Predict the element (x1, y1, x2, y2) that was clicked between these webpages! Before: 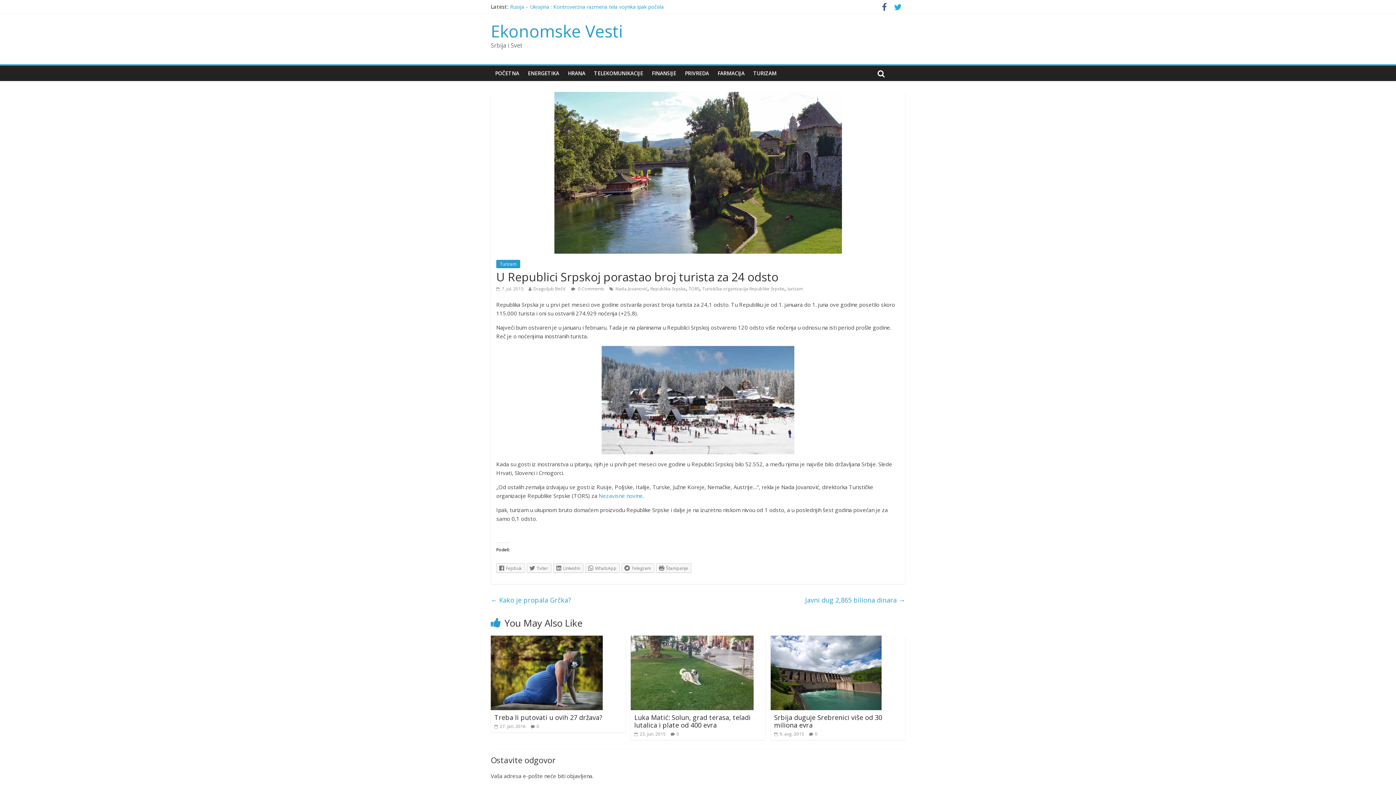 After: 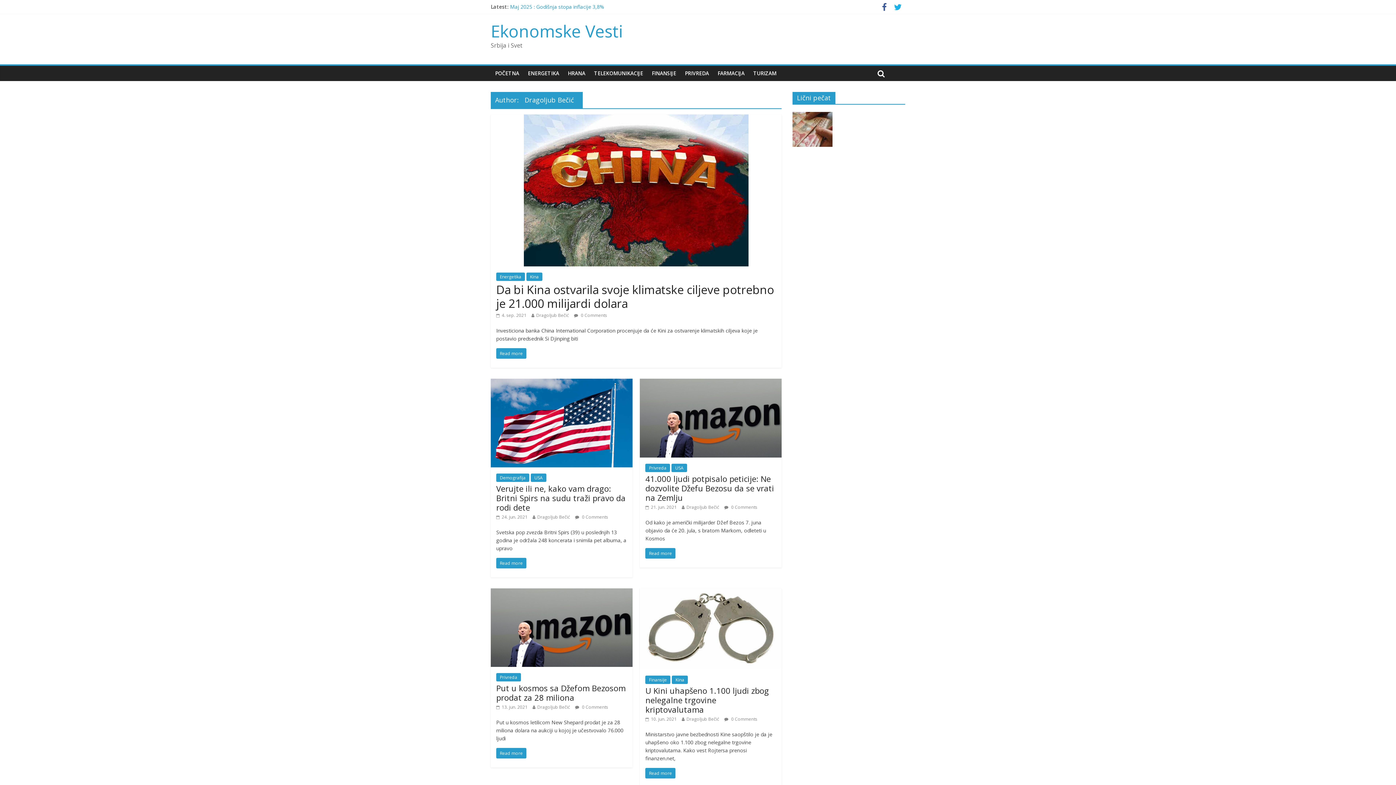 Action: bbox: (533, 285, 566, 291) label: Dragoljub Bečić